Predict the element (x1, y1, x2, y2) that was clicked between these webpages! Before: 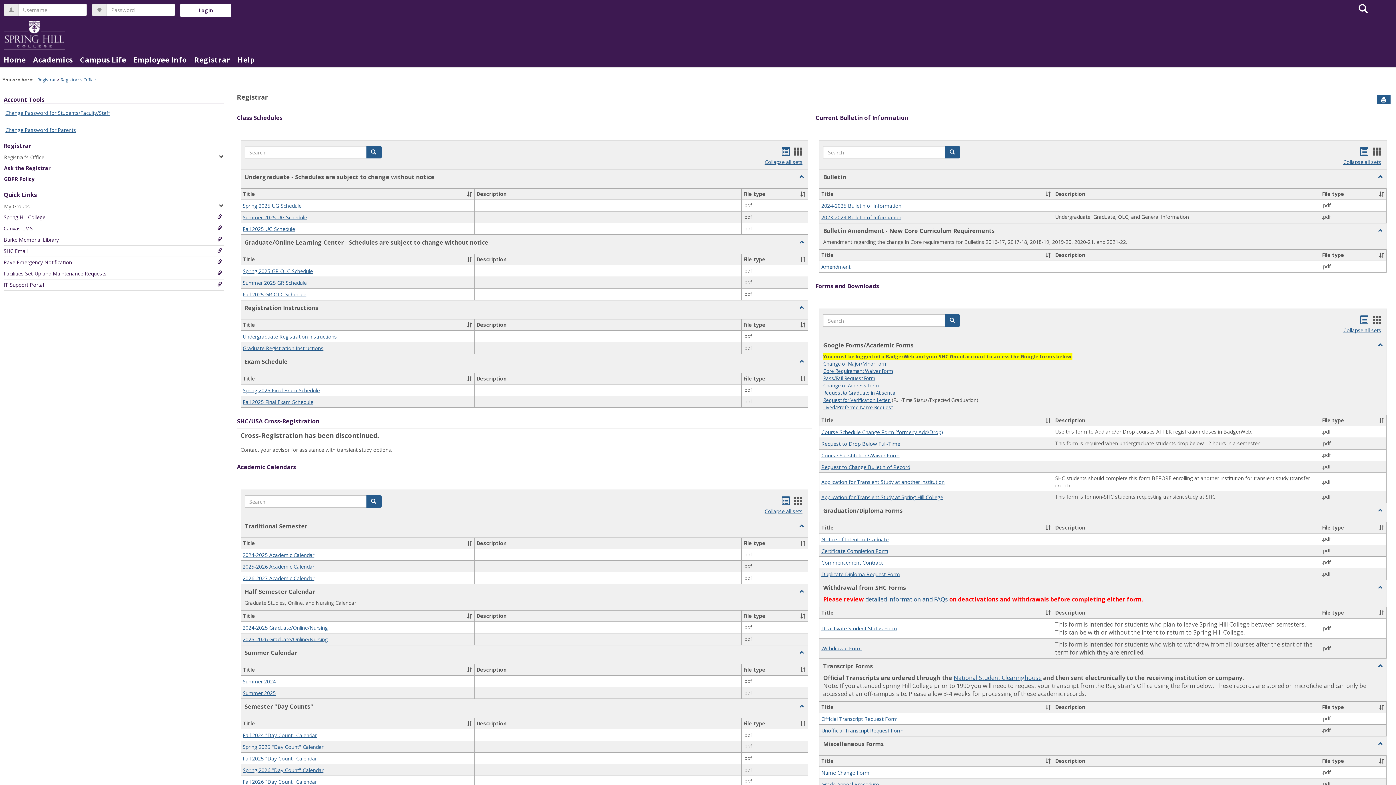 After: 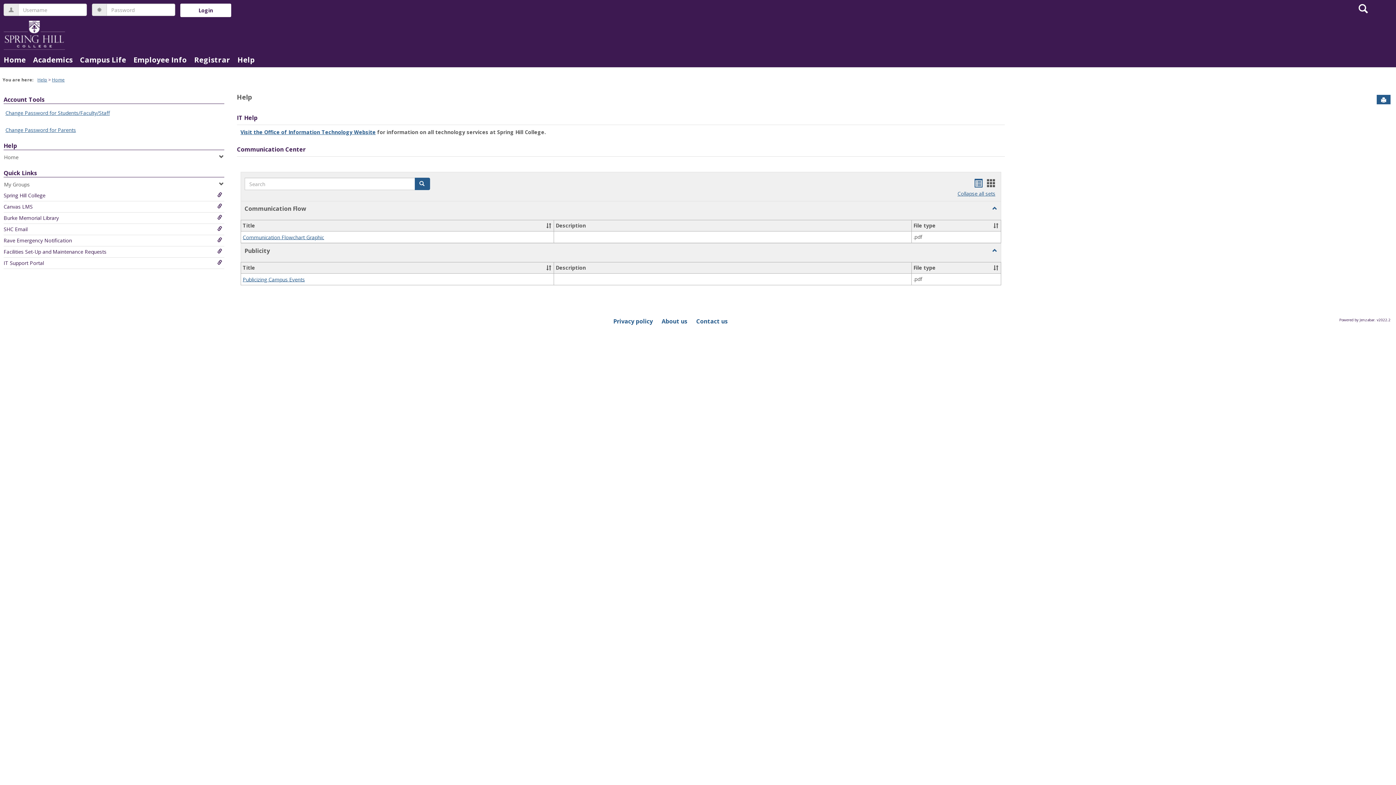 Action: bbox: (233, 52, 258, 67) label: Help